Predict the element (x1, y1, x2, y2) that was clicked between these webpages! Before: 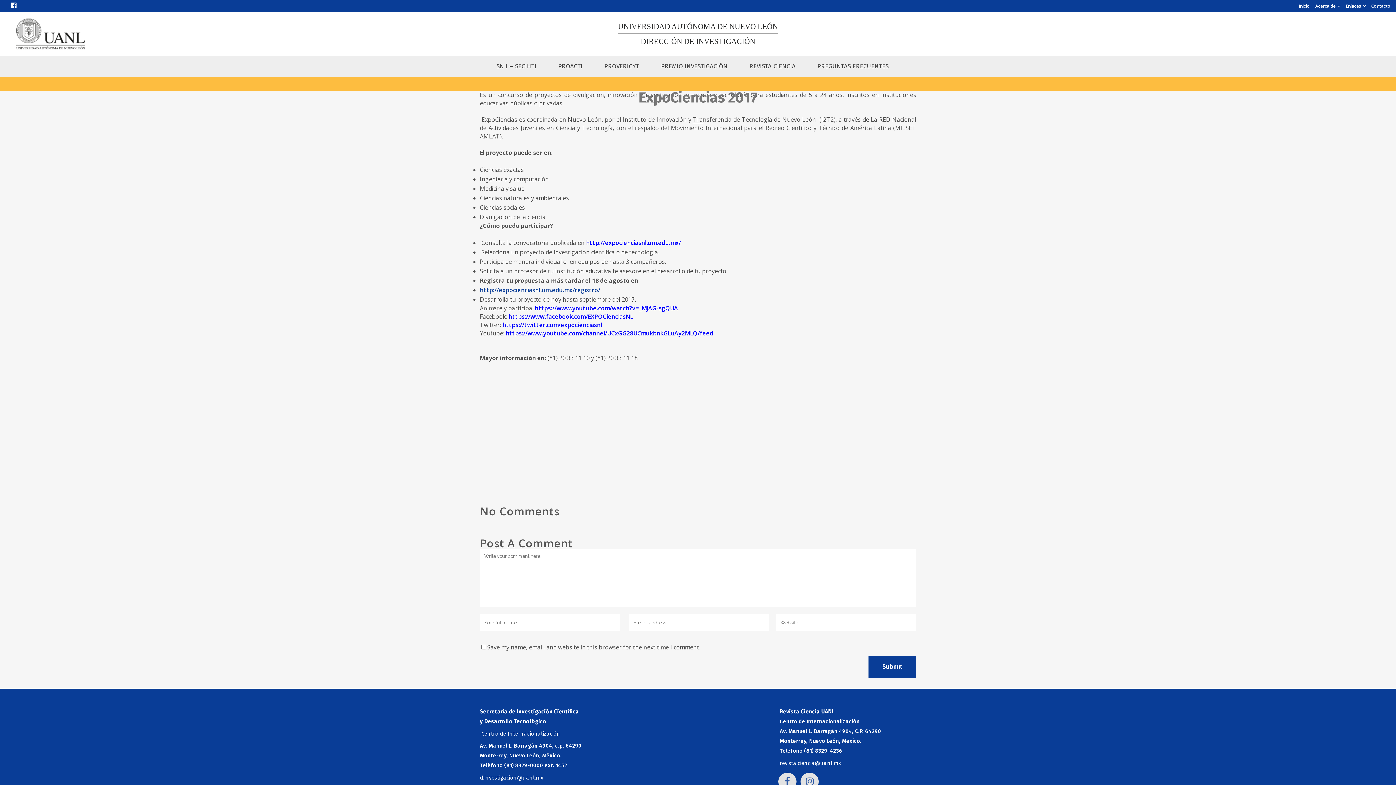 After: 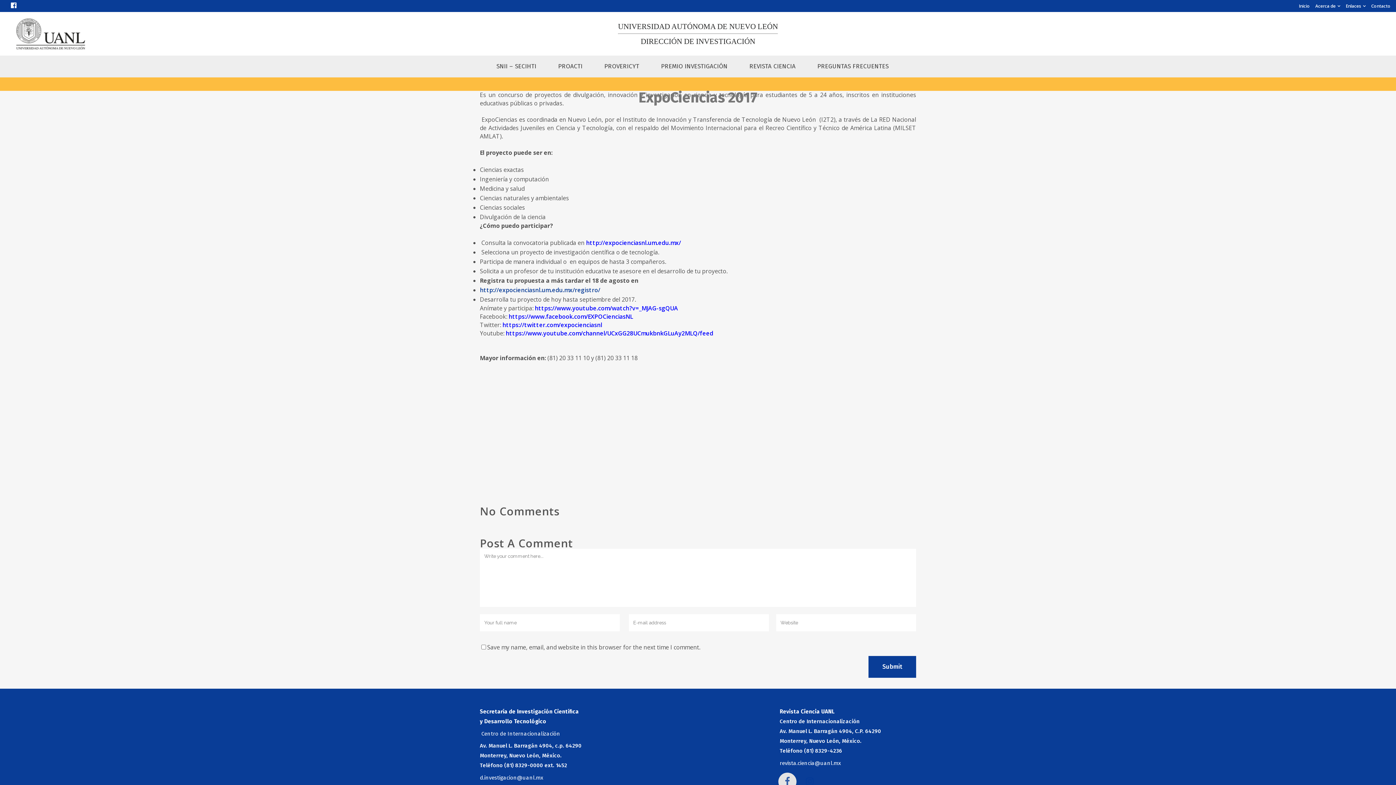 Action: bbox: (798, 778, 821, 784)